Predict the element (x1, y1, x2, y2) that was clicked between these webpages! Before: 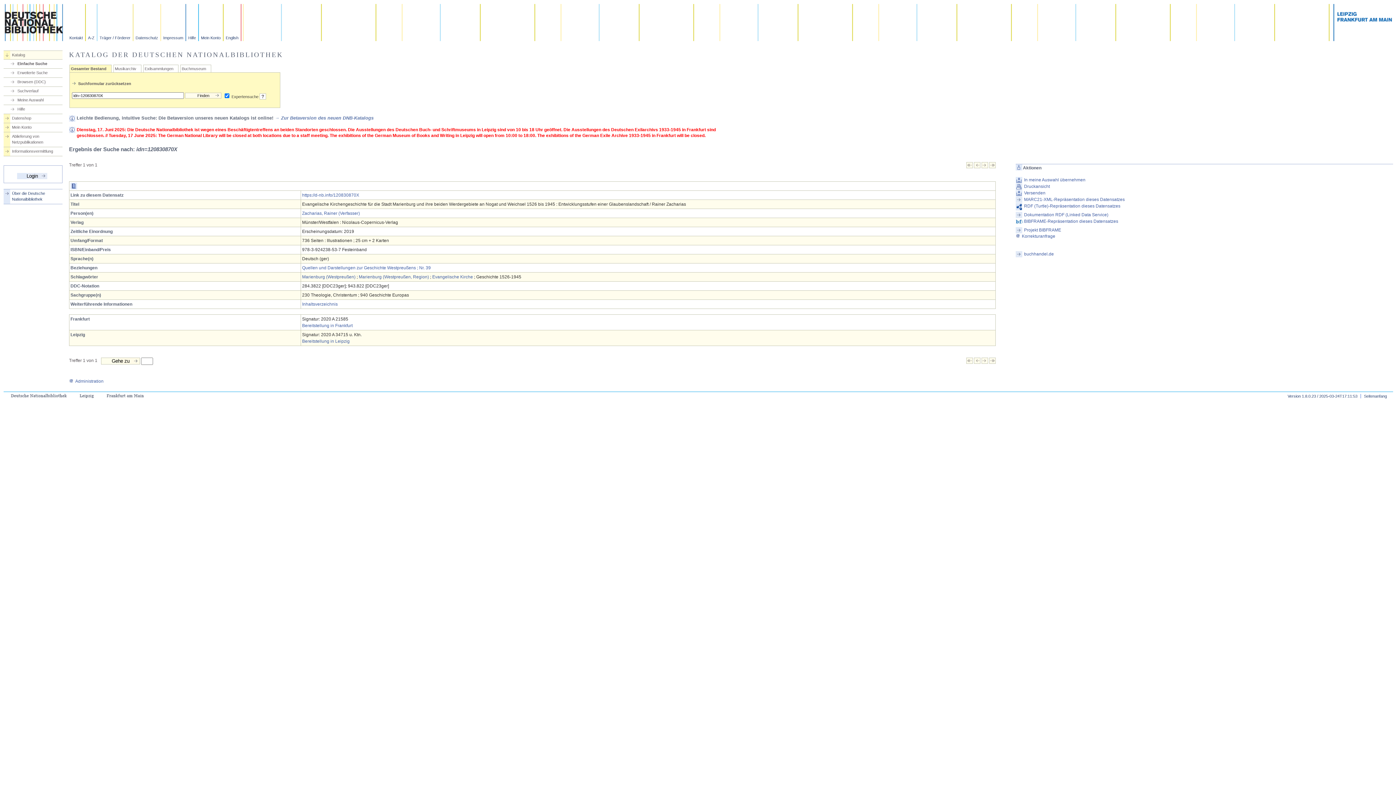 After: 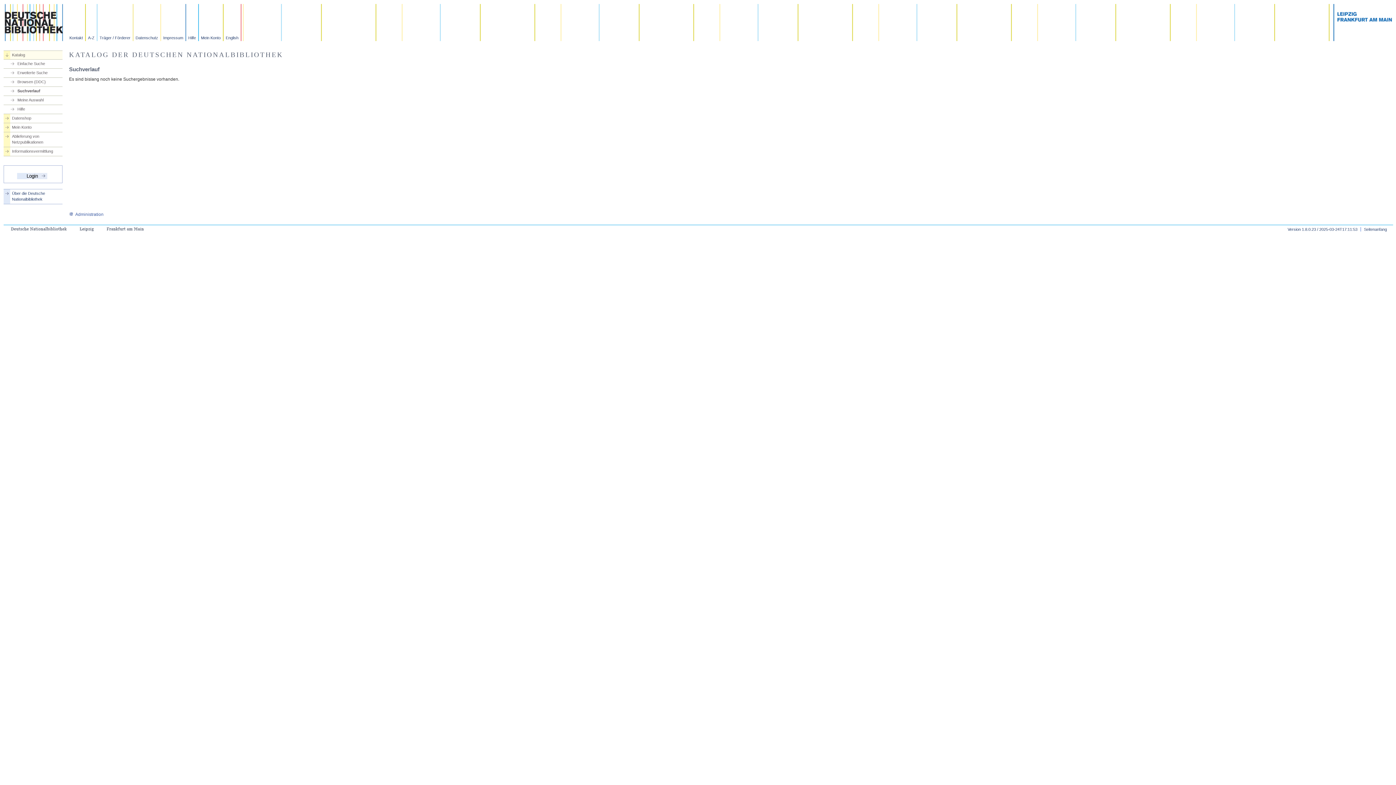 Action: label: Suchverlauf bbox: (9, 88, 62, 93)